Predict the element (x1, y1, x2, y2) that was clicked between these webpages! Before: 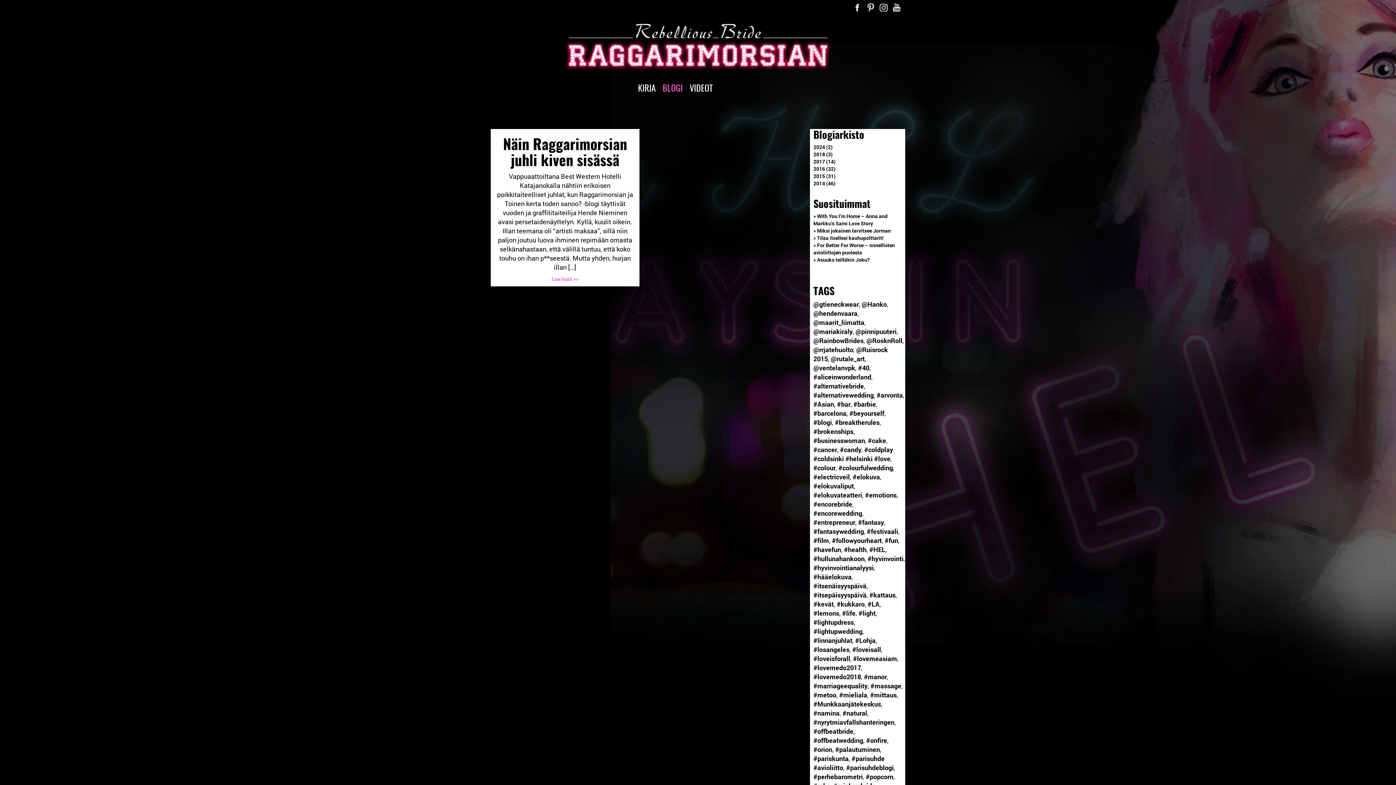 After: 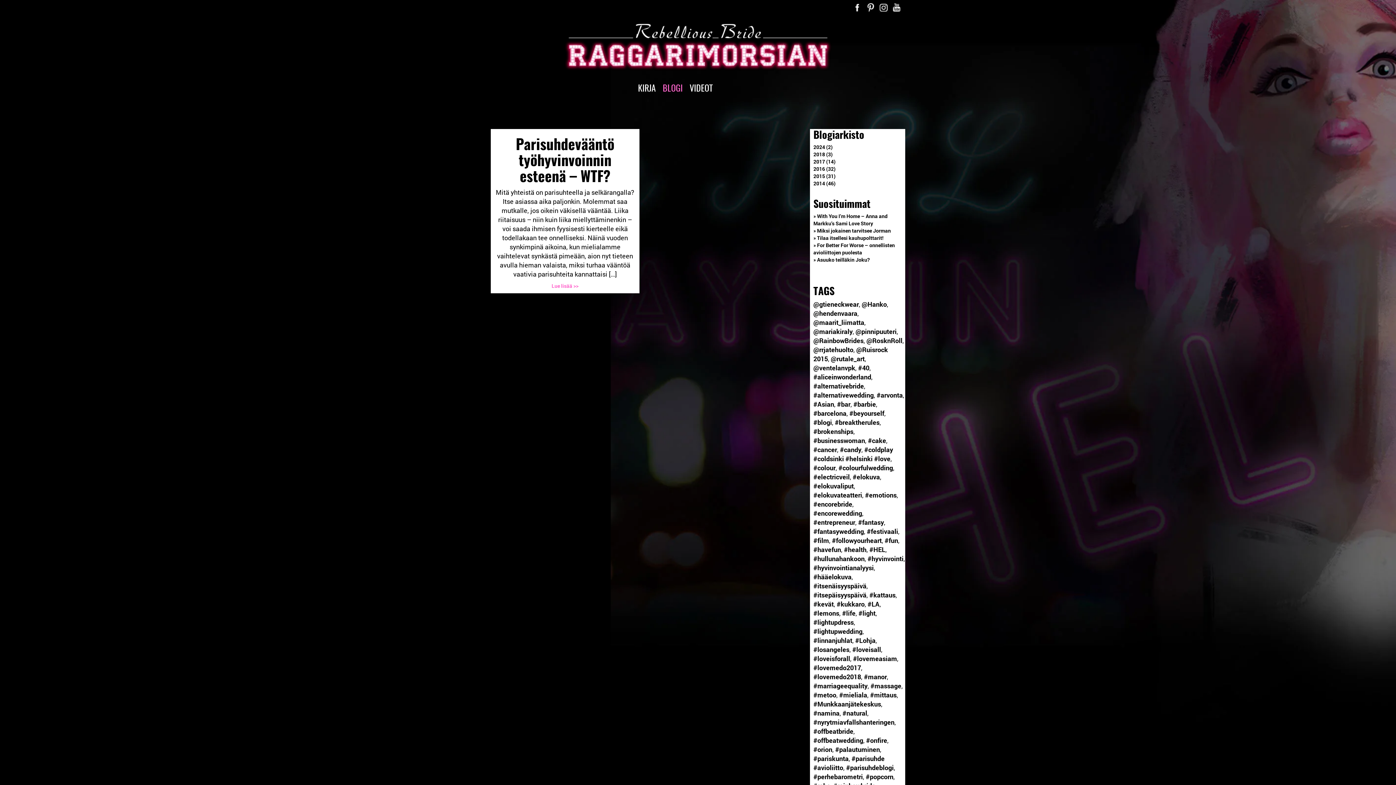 Action: bbox: (870, 690, 896, 699) label: #mittaus